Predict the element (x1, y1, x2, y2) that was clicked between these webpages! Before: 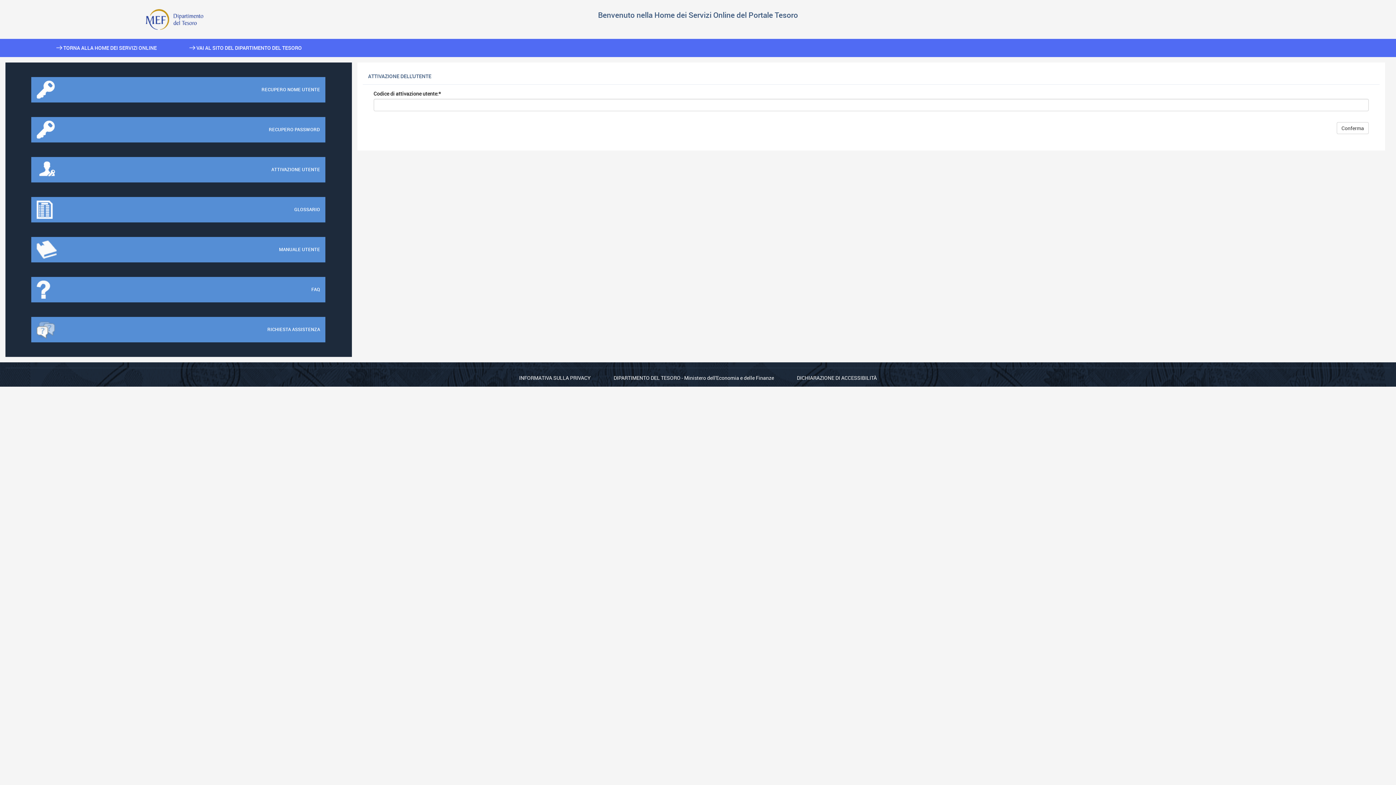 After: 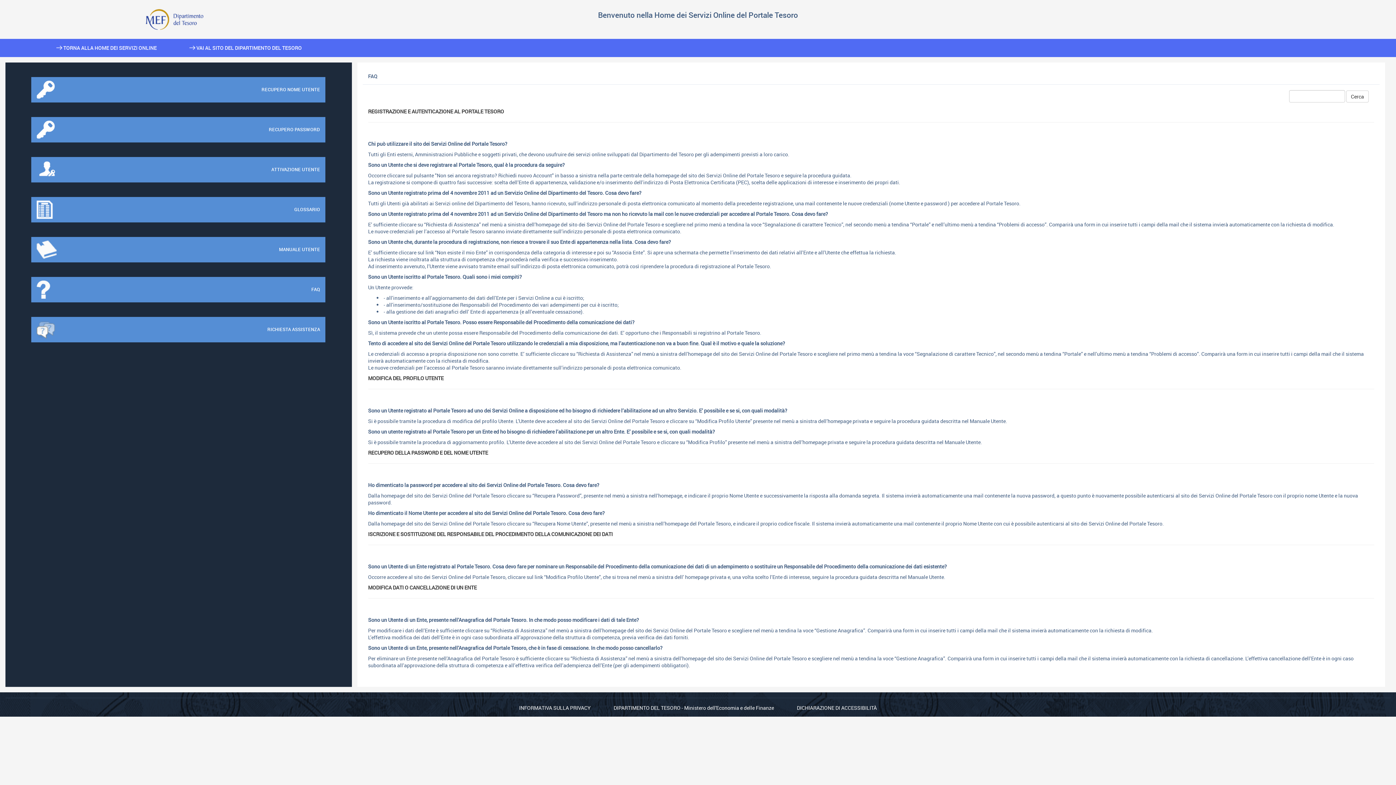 Action: bbox: (31, 277, 325, 302) label: FAQ